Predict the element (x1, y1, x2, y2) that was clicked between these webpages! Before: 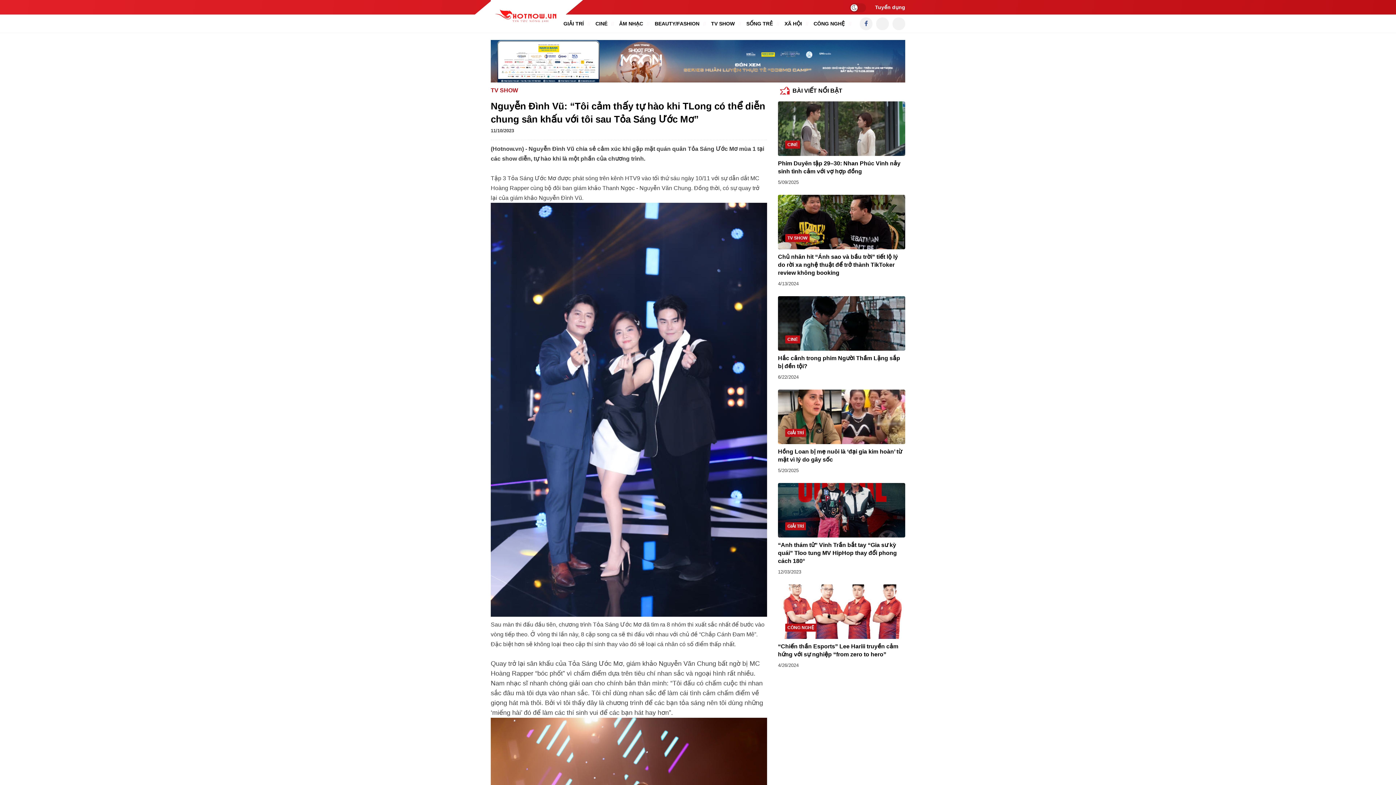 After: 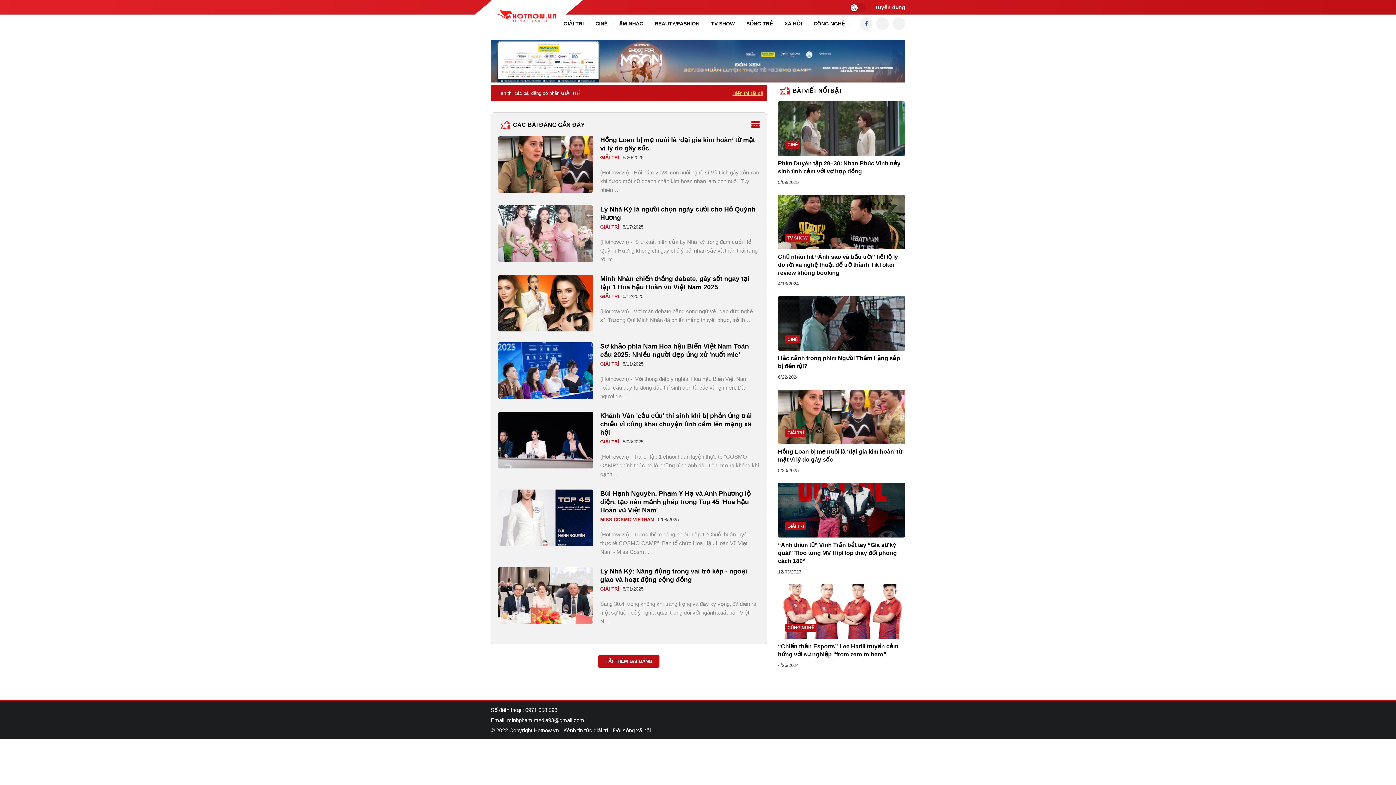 Action: bbox: (563, 14, 594, 32) label: GIẢI TRÍ